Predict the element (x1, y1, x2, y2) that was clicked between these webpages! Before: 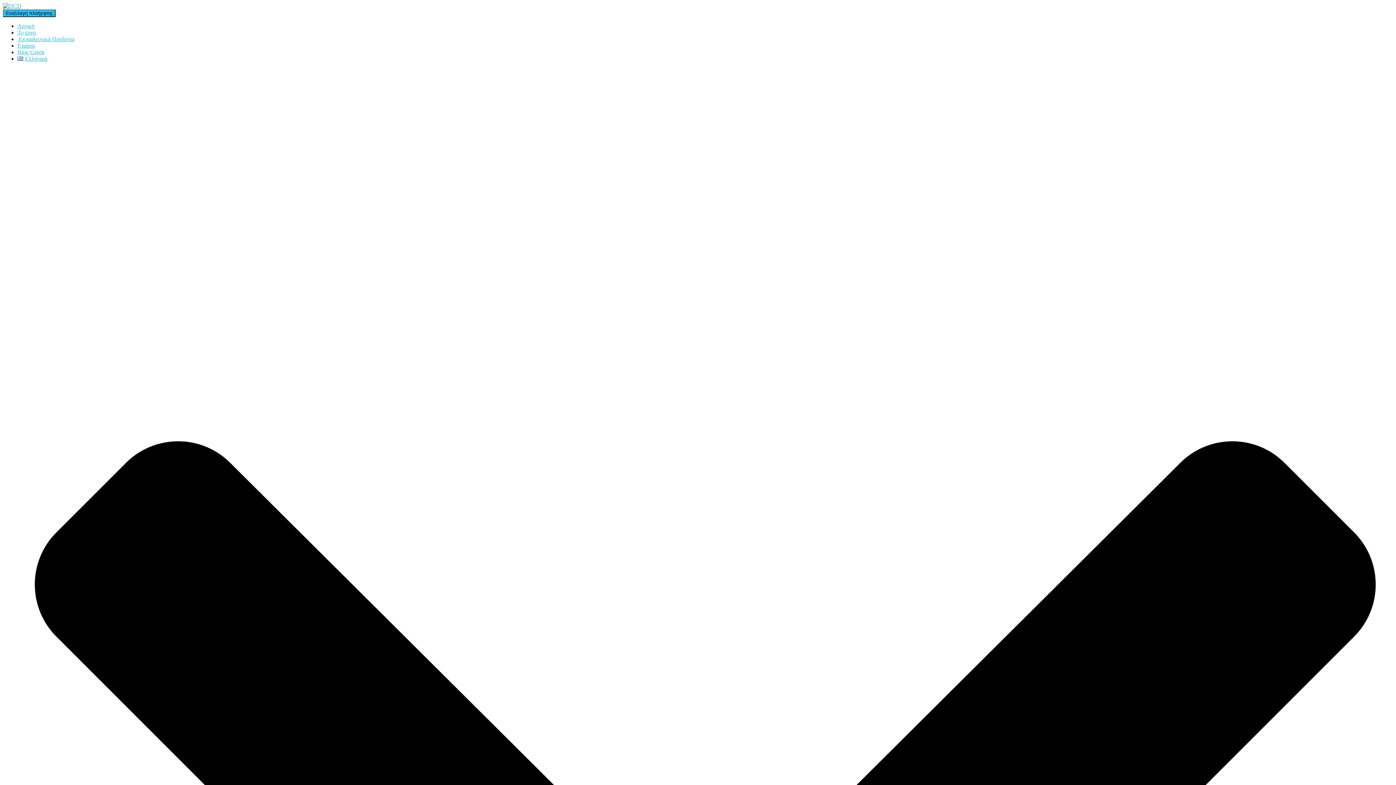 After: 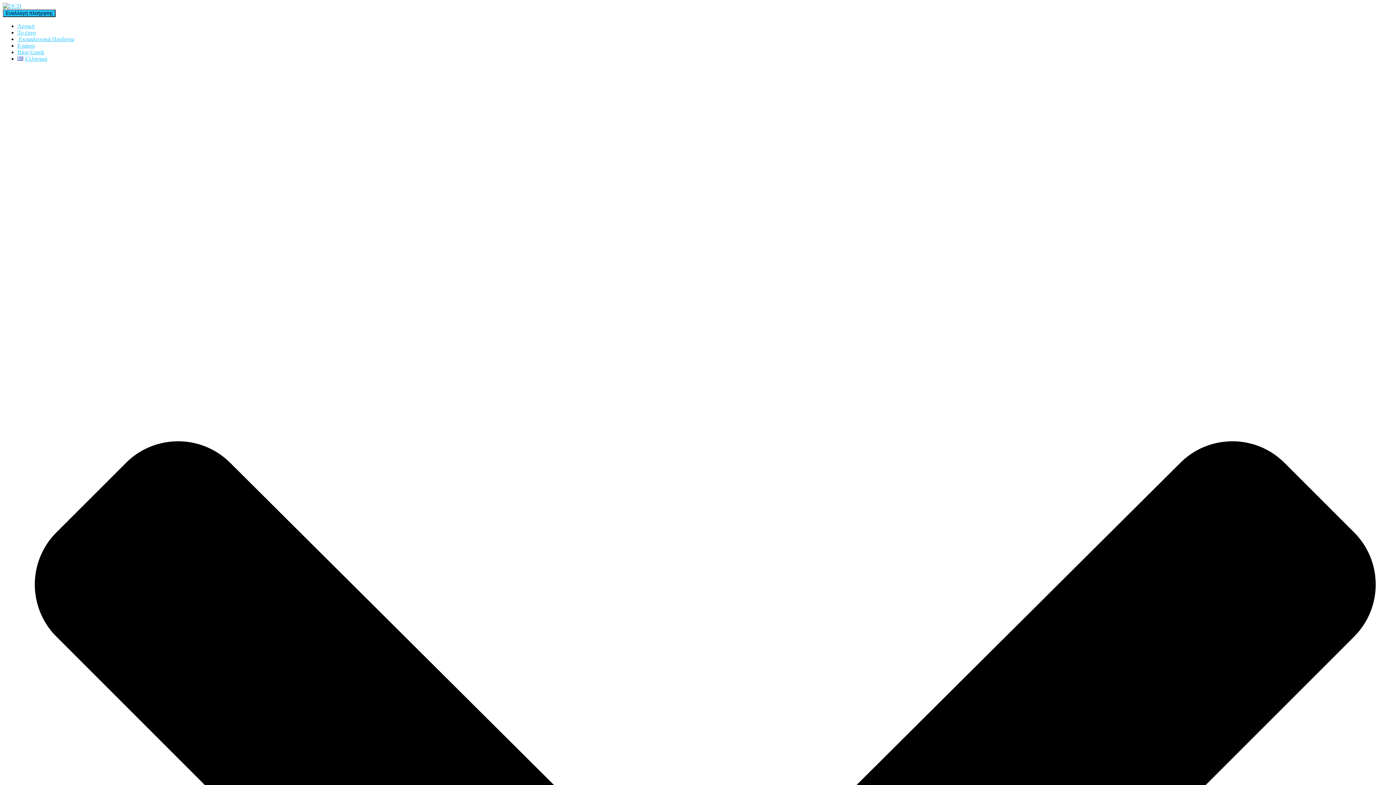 Action: bbox: (17, 22, 34, 29) label: Αρχική